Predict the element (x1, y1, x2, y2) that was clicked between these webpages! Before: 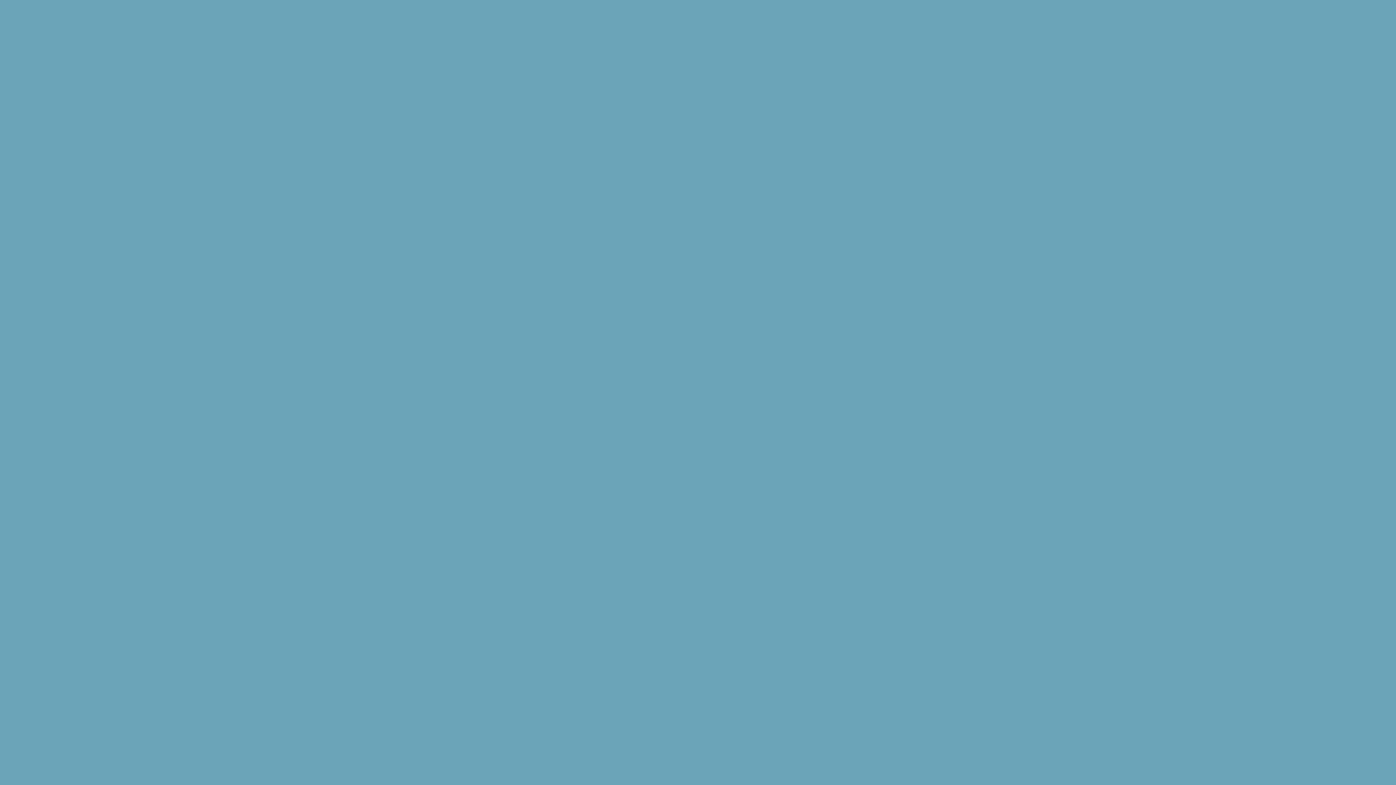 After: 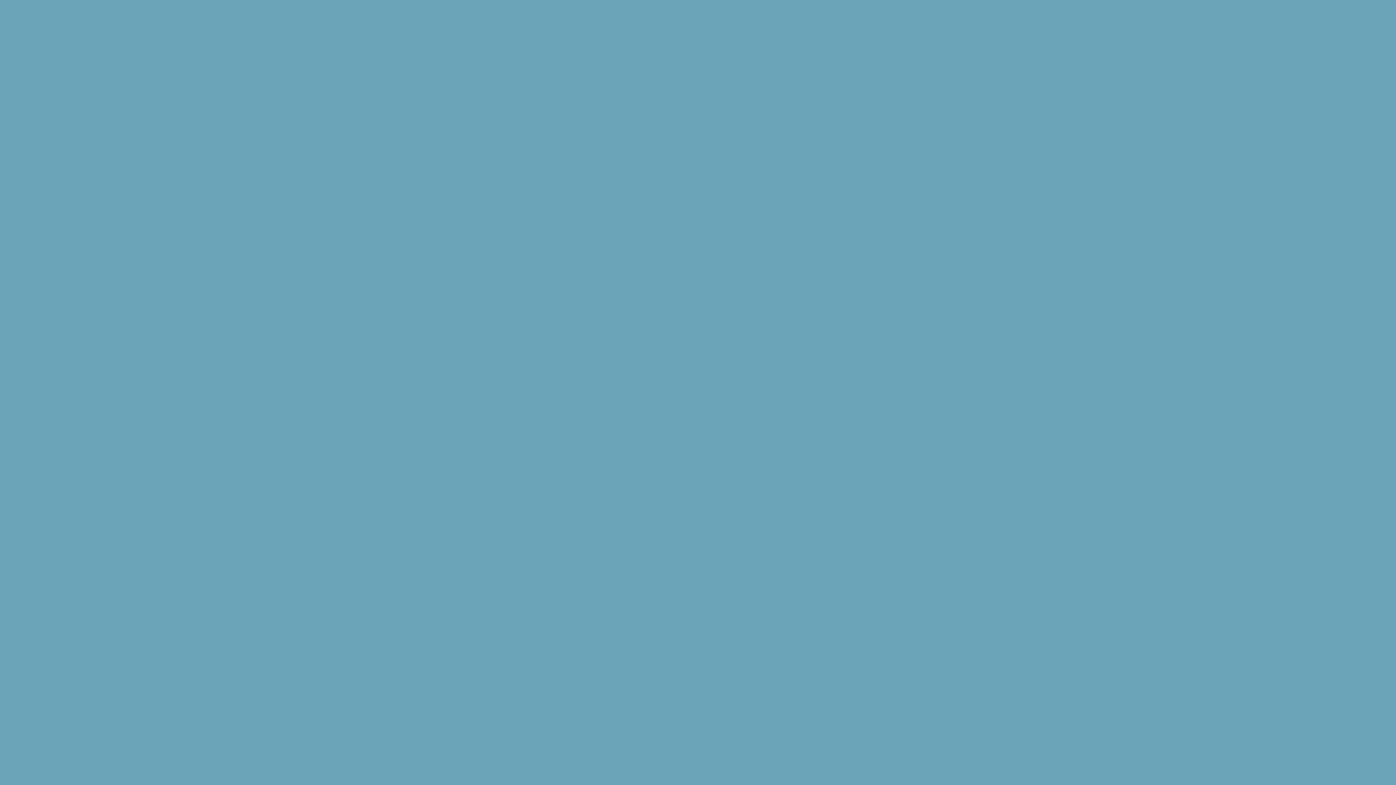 Action: label: AMENITIES bbox: (651, 54, 730, 73)